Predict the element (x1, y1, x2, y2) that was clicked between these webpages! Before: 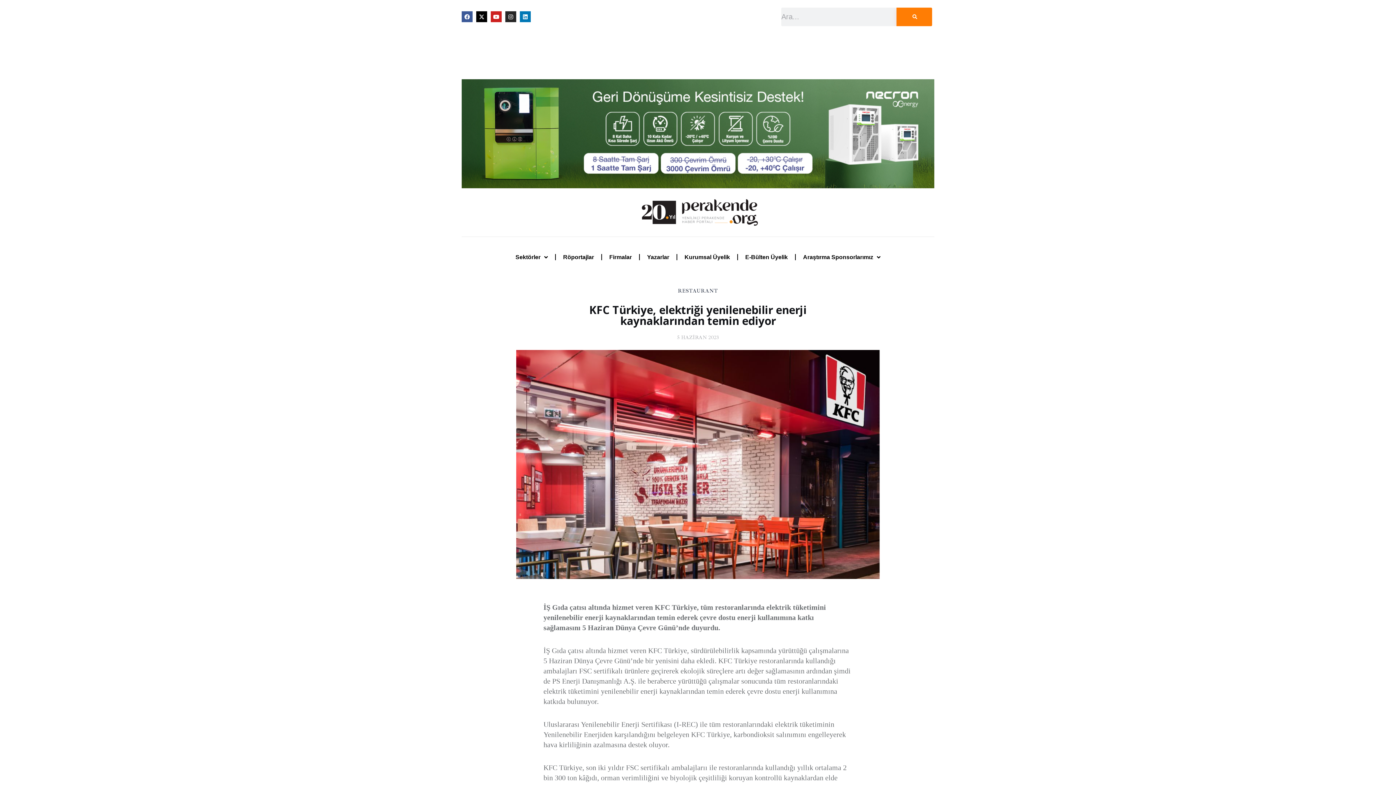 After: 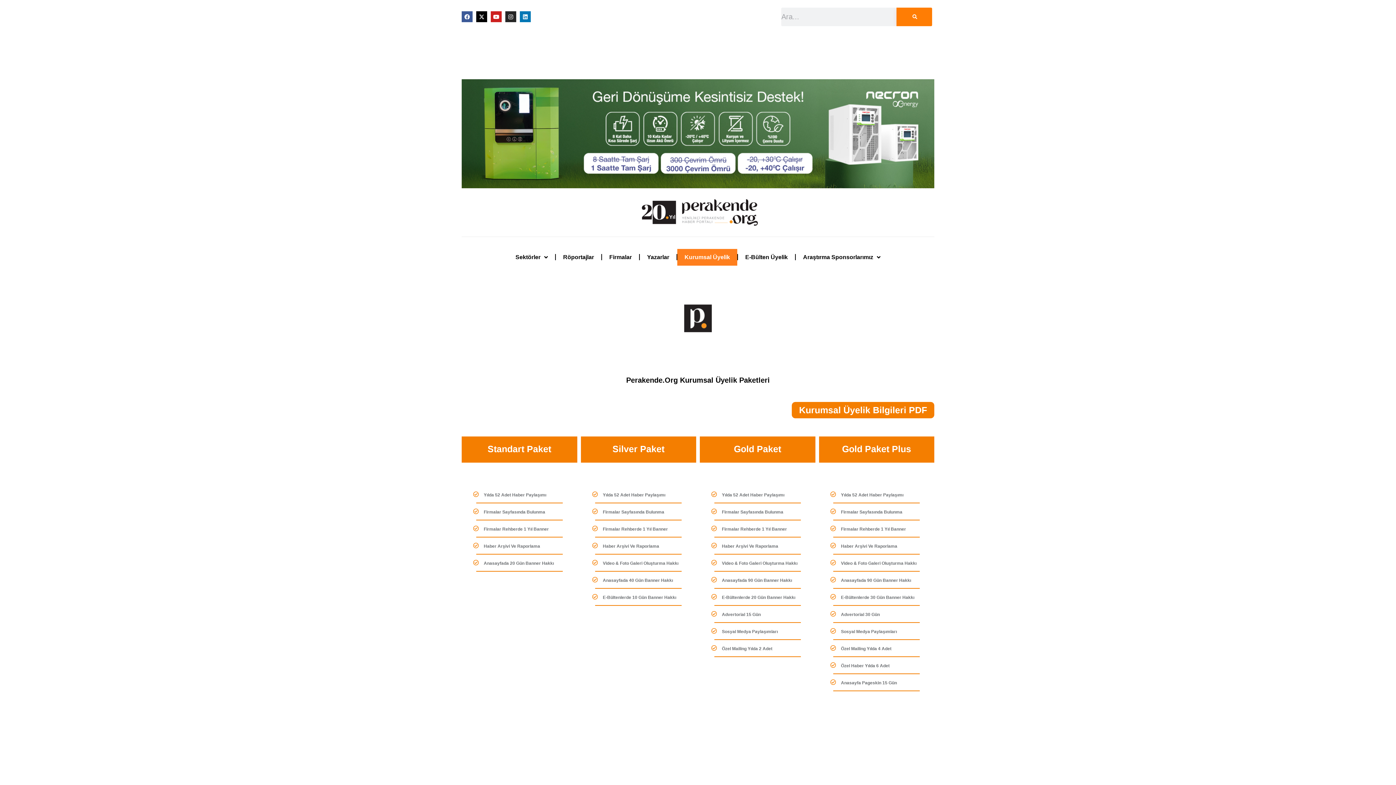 Action: bbox: (677, 248, 737, 265) label: Kurumsal Üyelik